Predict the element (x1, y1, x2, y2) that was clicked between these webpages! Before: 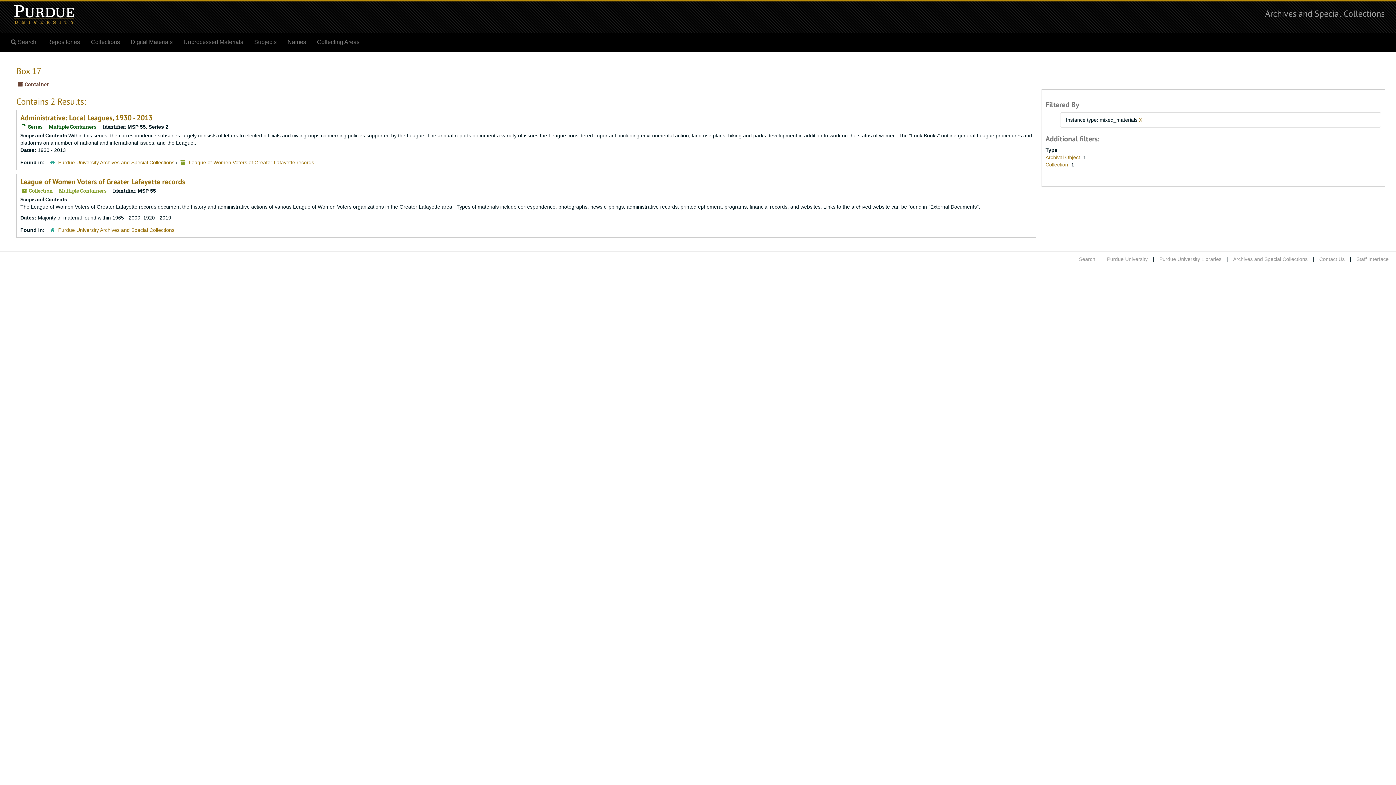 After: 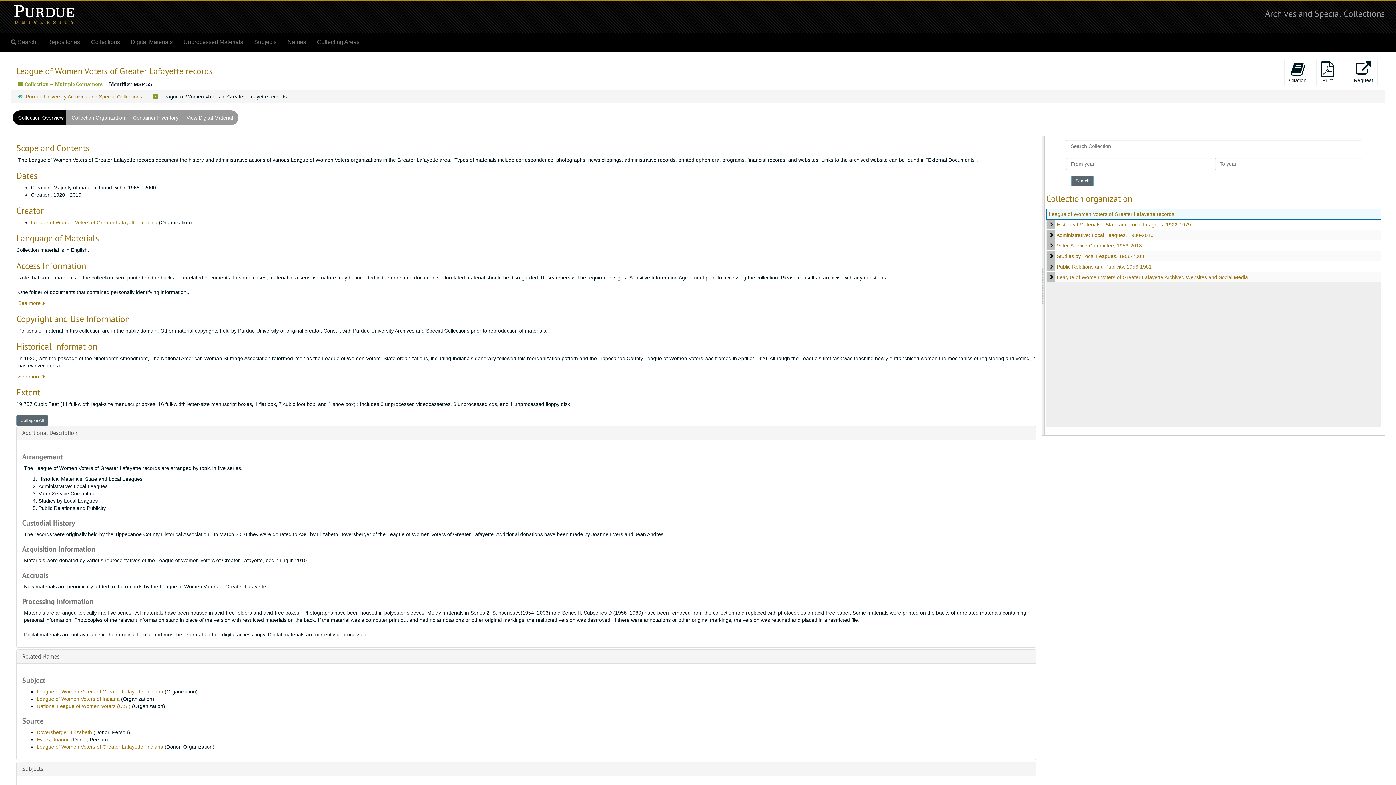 Action: bbox: (20, 177, 185, 186) label: League of Women Voters of Greater Lafayette records